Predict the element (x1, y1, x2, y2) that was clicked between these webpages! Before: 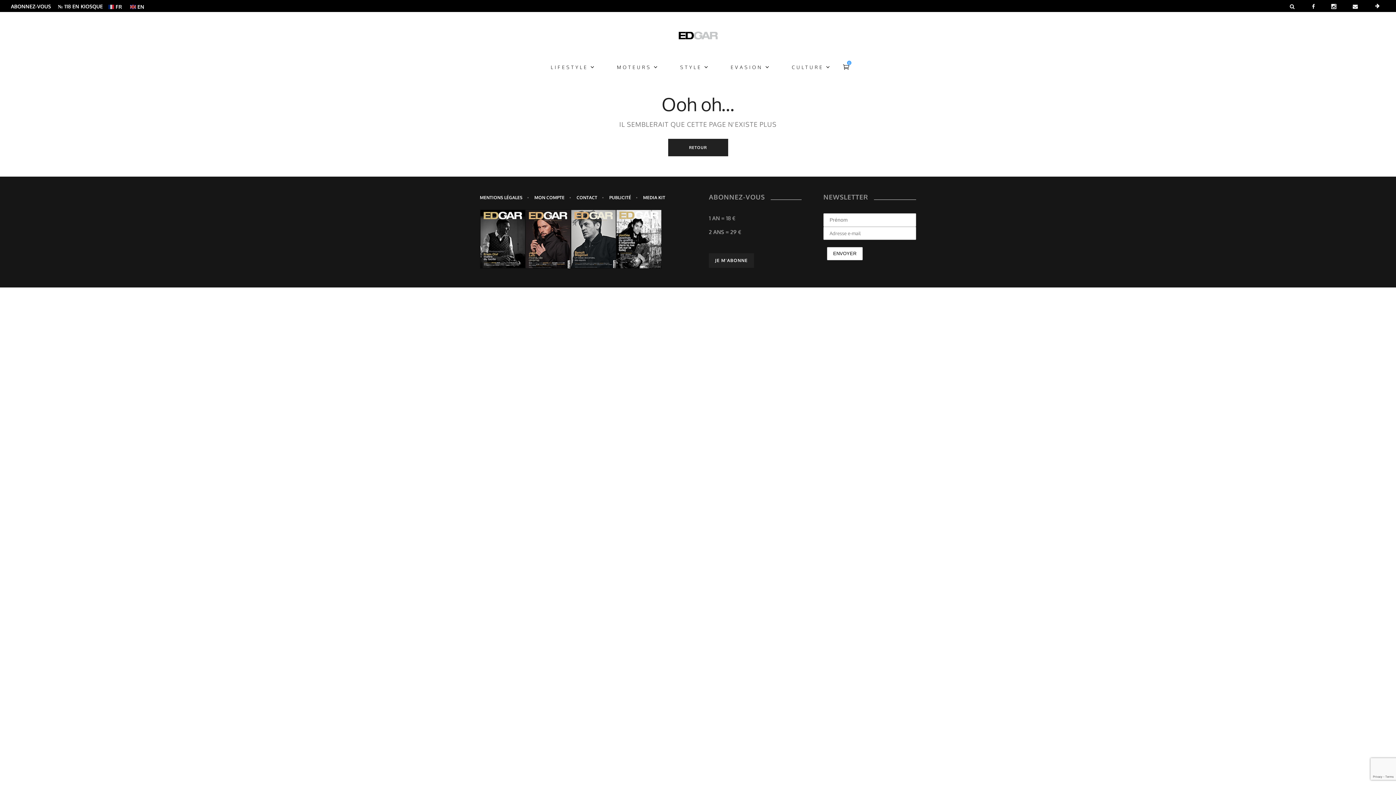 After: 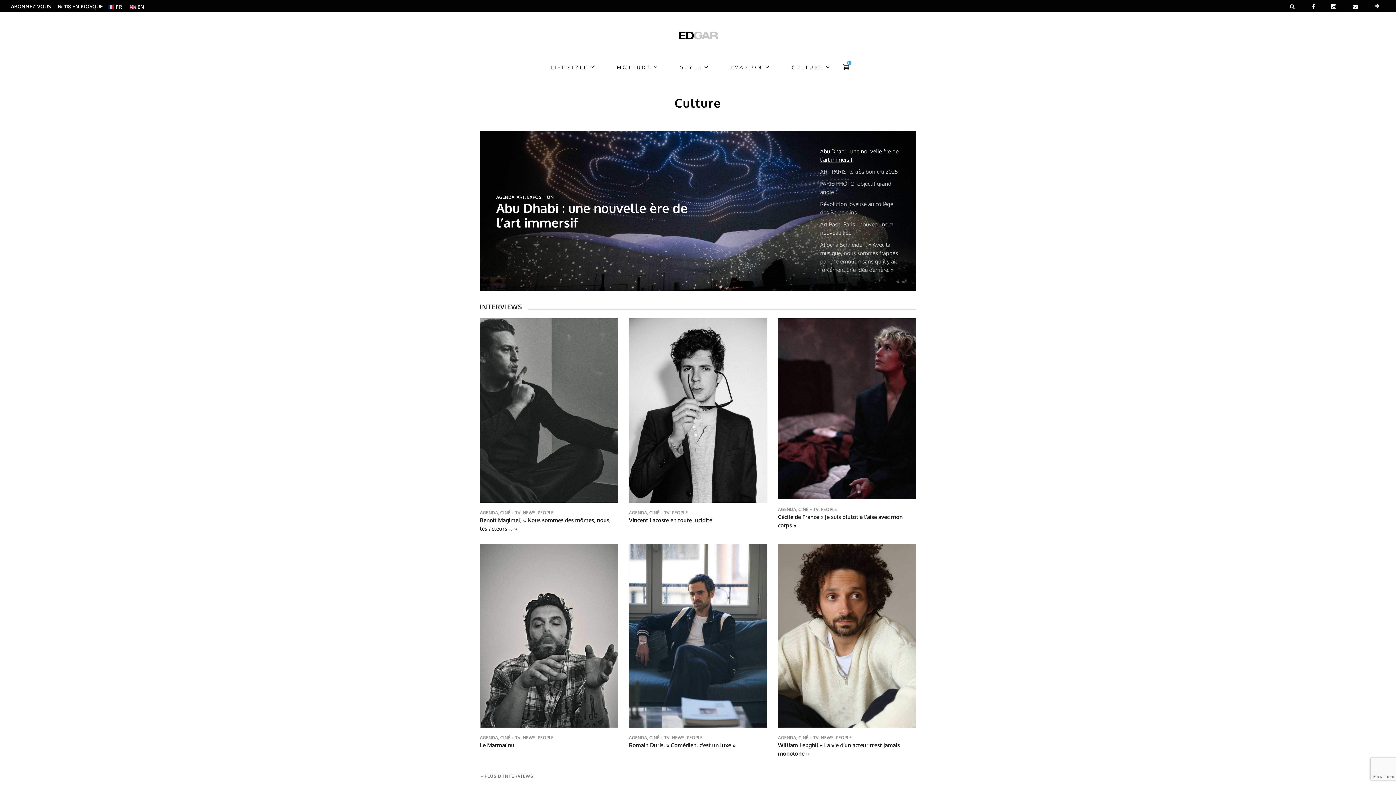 Action: bbox: (781, 58, 841, 75) label: CULTURE